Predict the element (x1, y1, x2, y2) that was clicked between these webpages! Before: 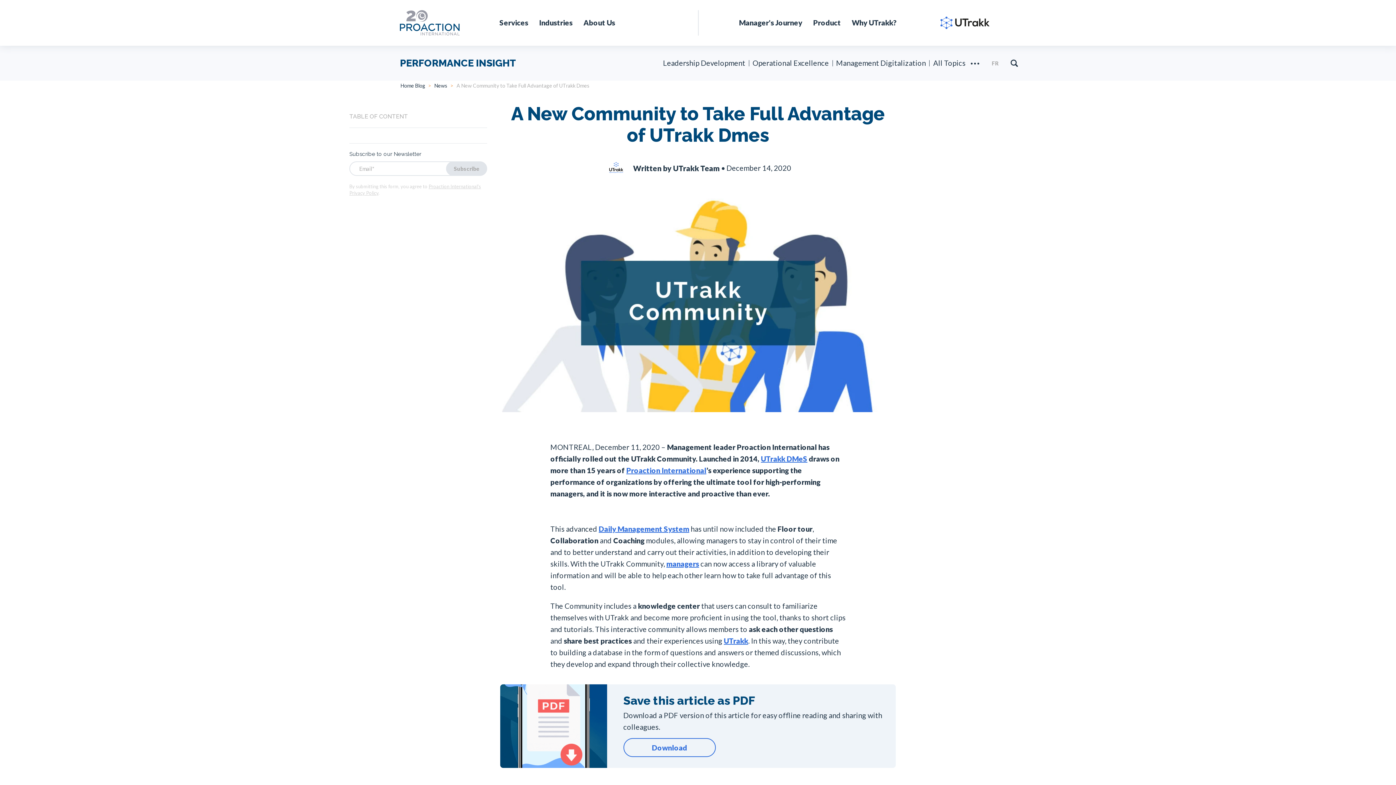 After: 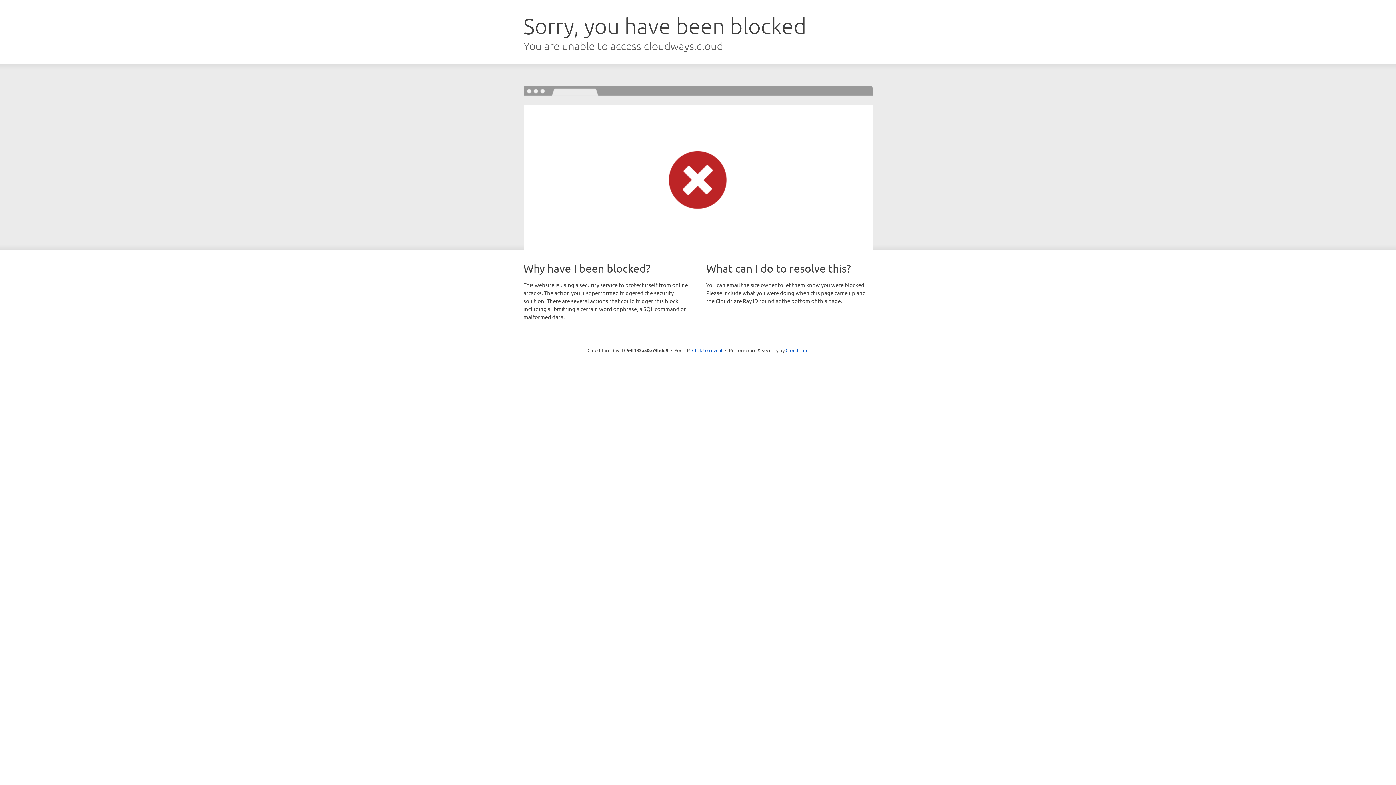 Action: label: Industries bbox: (533, 15, 578, 30)